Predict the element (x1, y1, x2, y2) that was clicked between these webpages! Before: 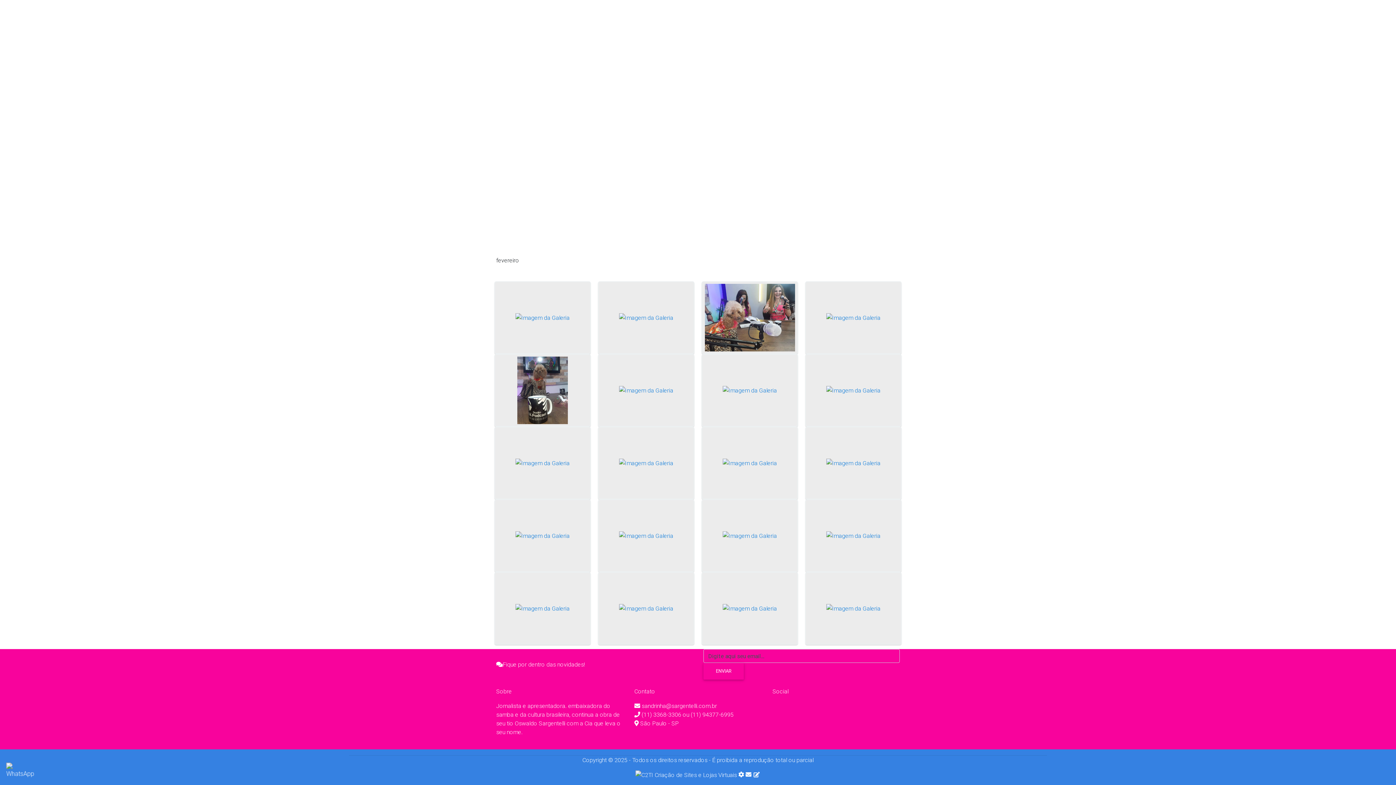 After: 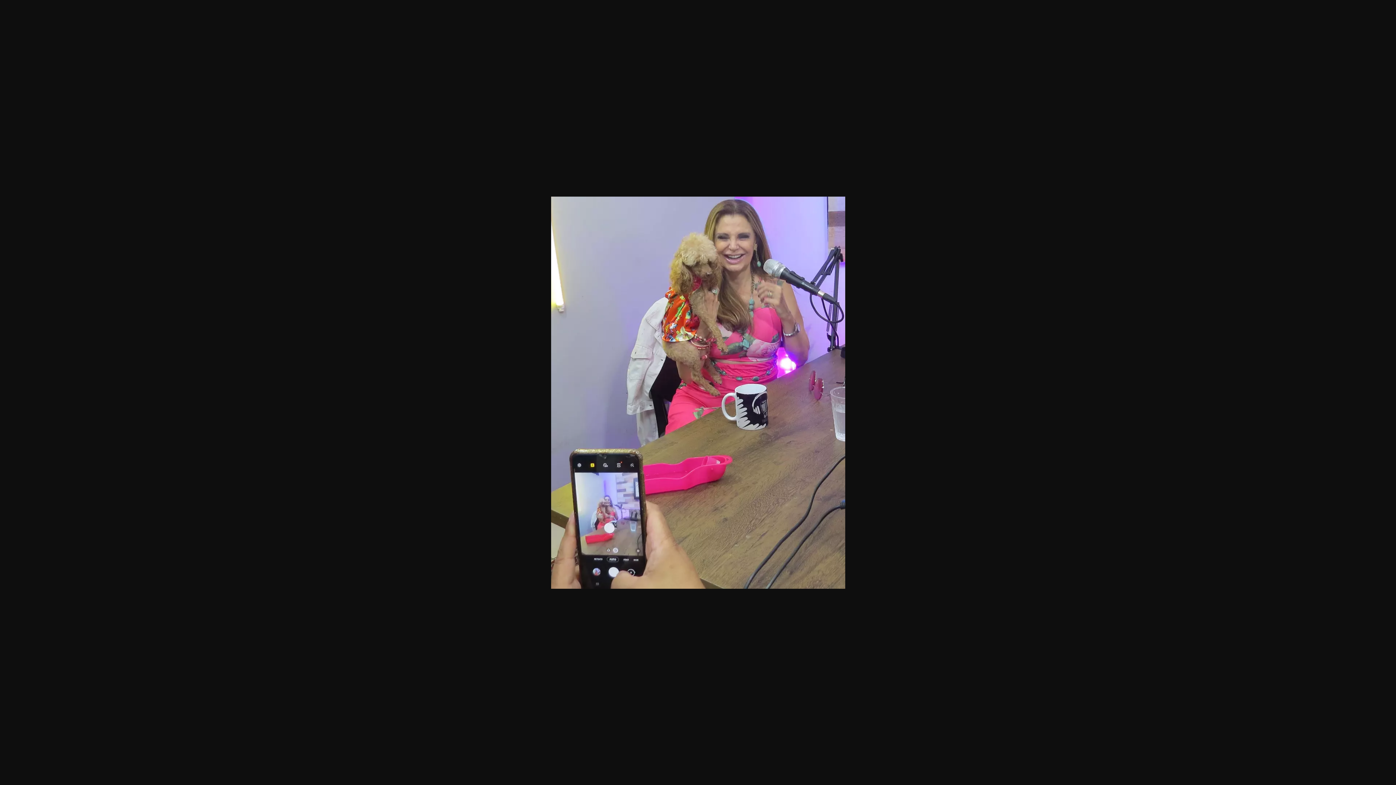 Action: bbox: (494, 499, 590, 572)